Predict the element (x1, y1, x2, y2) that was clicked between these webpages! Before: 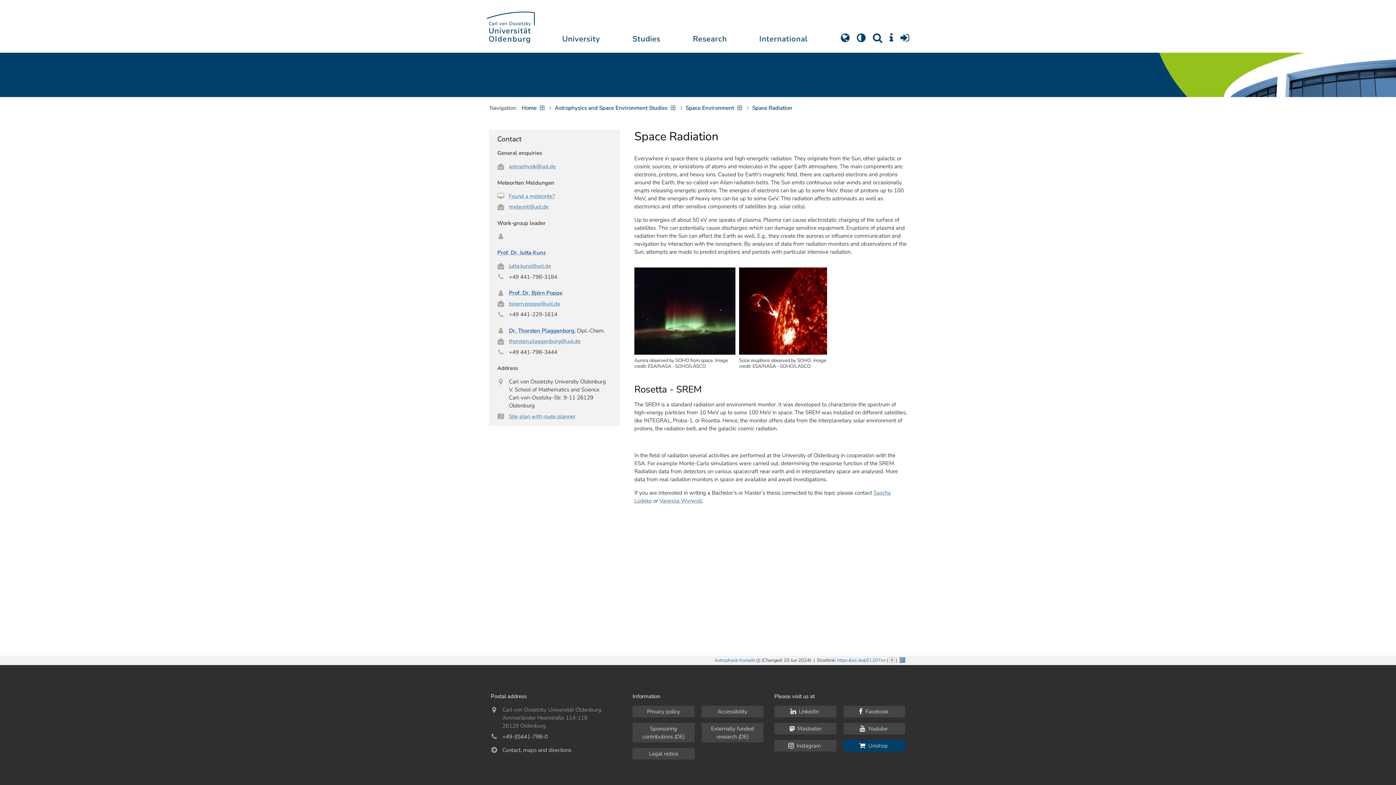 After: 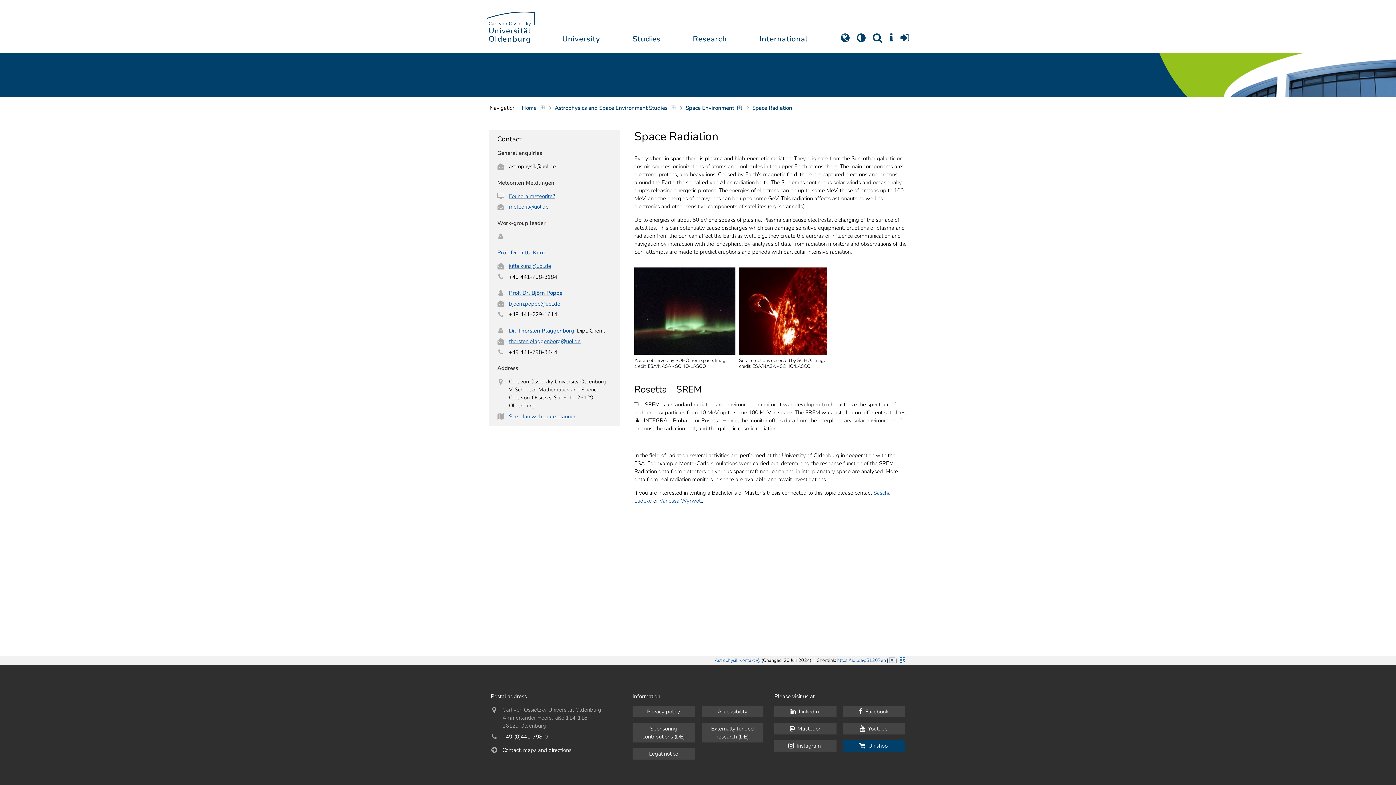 Action: label: astrophysik@uol.de bbox: (509, 162, 556, 170)